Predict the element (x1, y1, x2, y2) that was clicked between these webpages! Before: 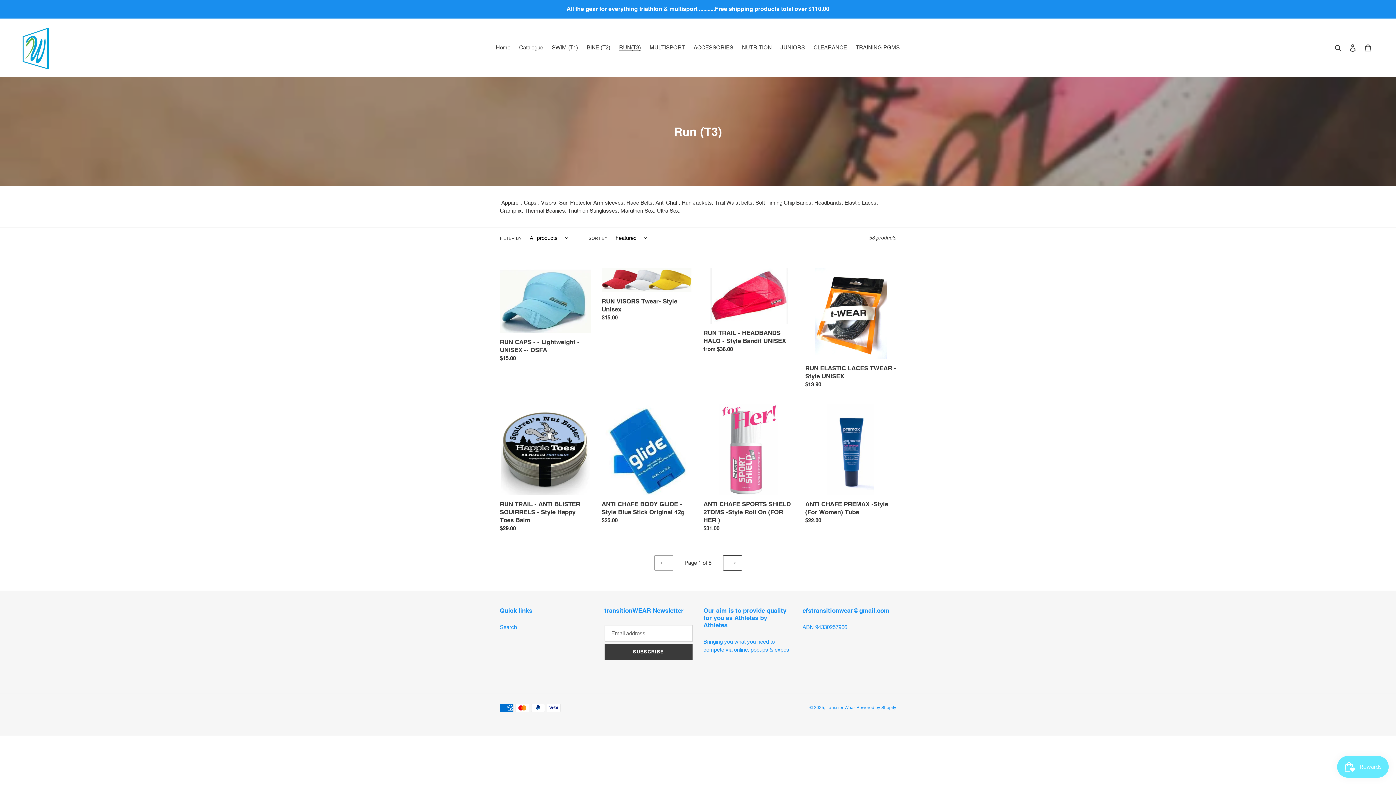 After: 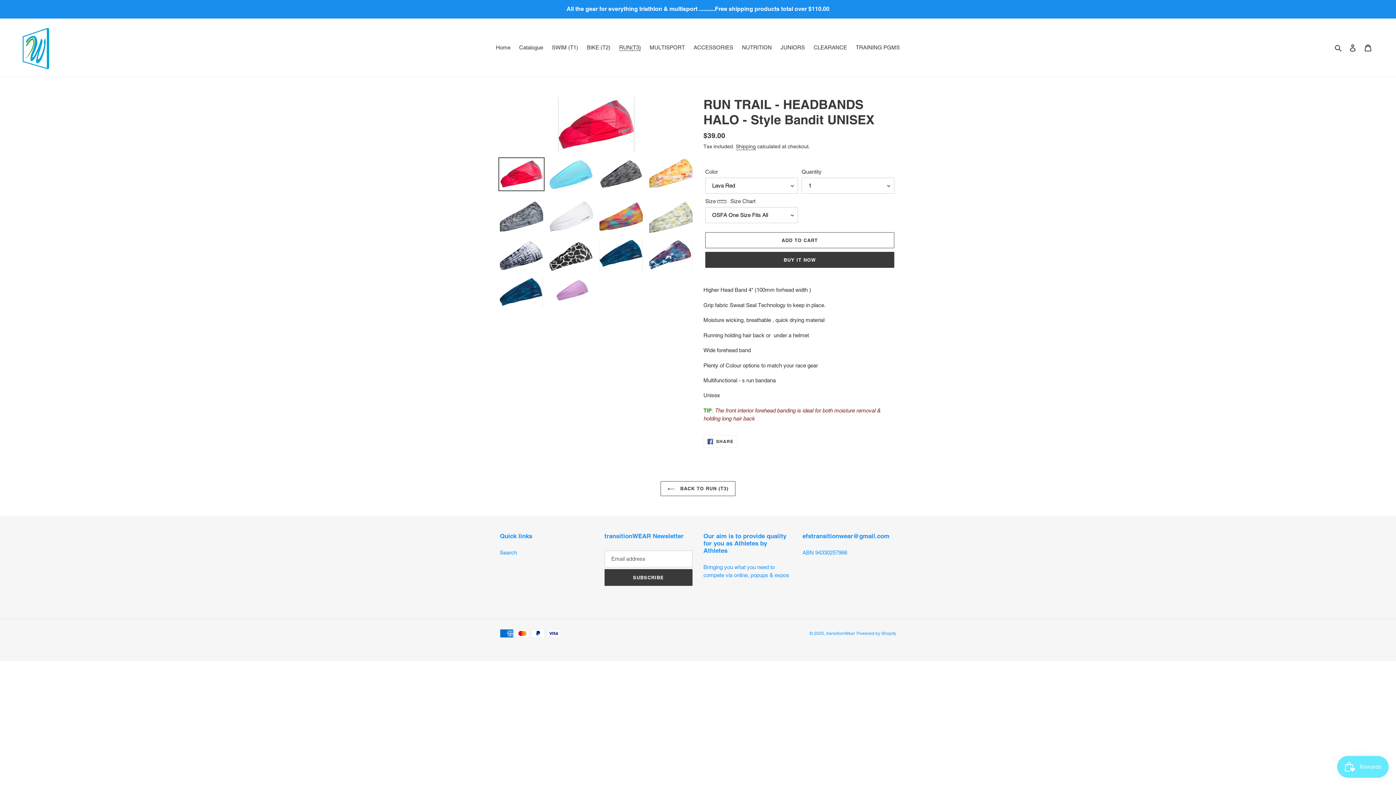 Action: bbox: (703, 268, 794, 356) label: RUN TRAIL - HEADBANDS HALO - Style Bandit UNISEX